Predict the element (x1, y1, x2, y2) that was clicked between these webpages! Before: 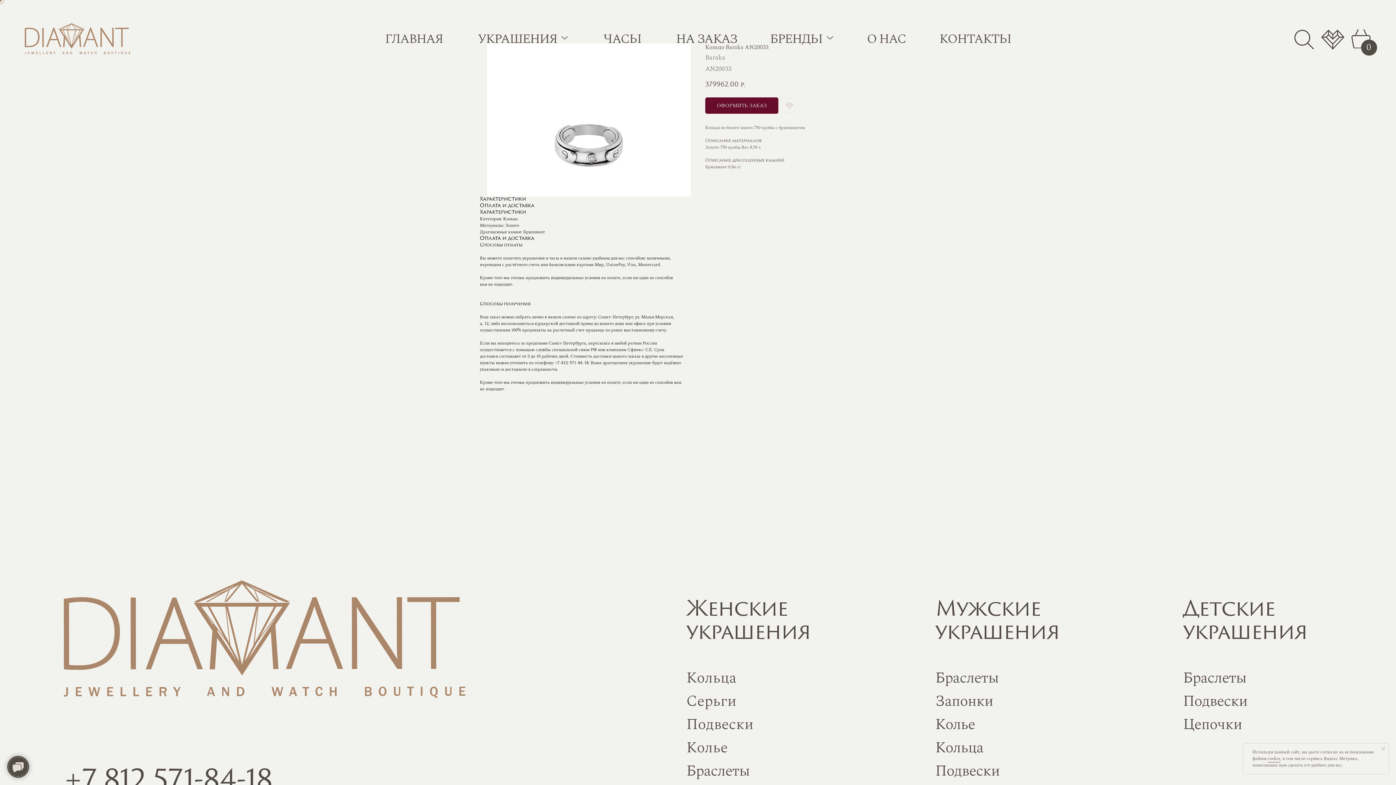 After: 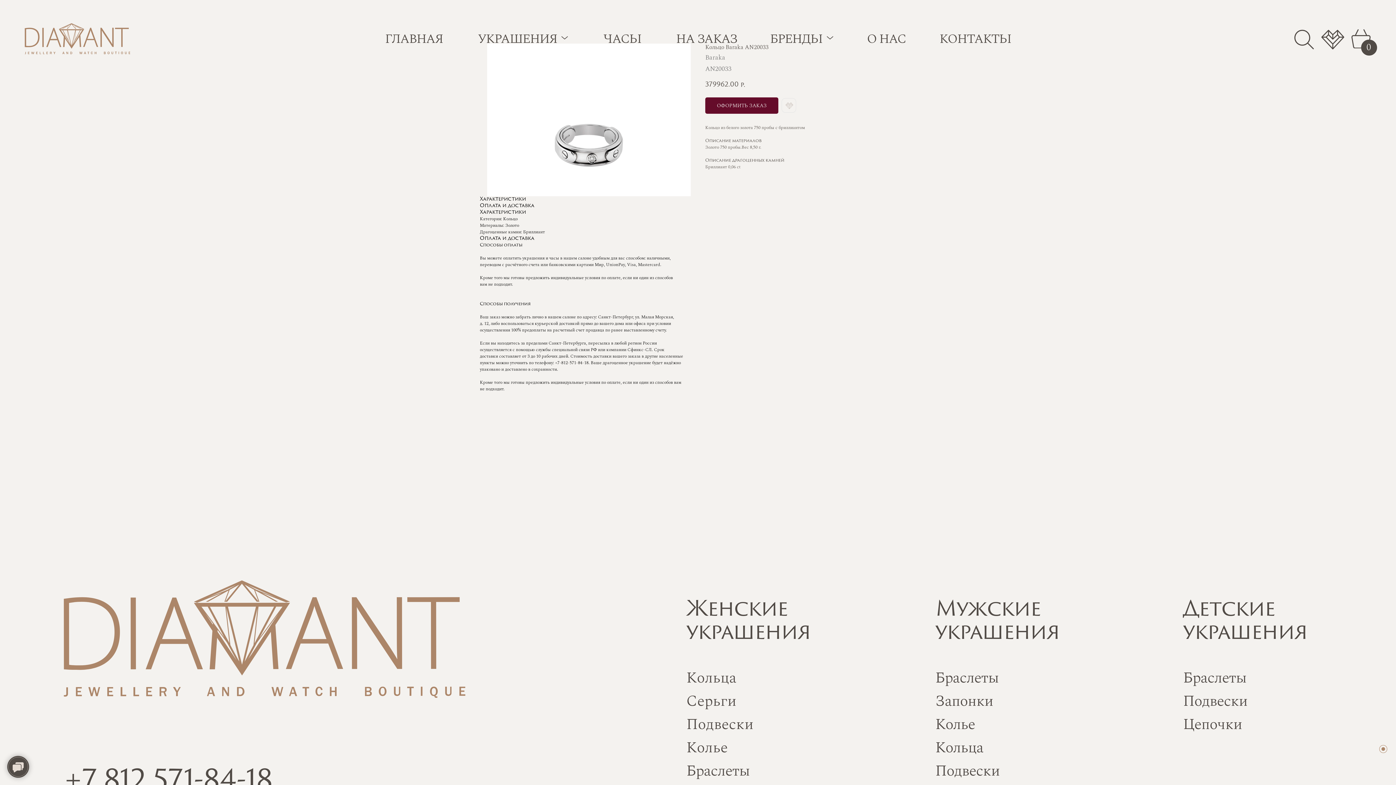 Action: bbox: (1380, 745, 1387, 753) label: Close notification